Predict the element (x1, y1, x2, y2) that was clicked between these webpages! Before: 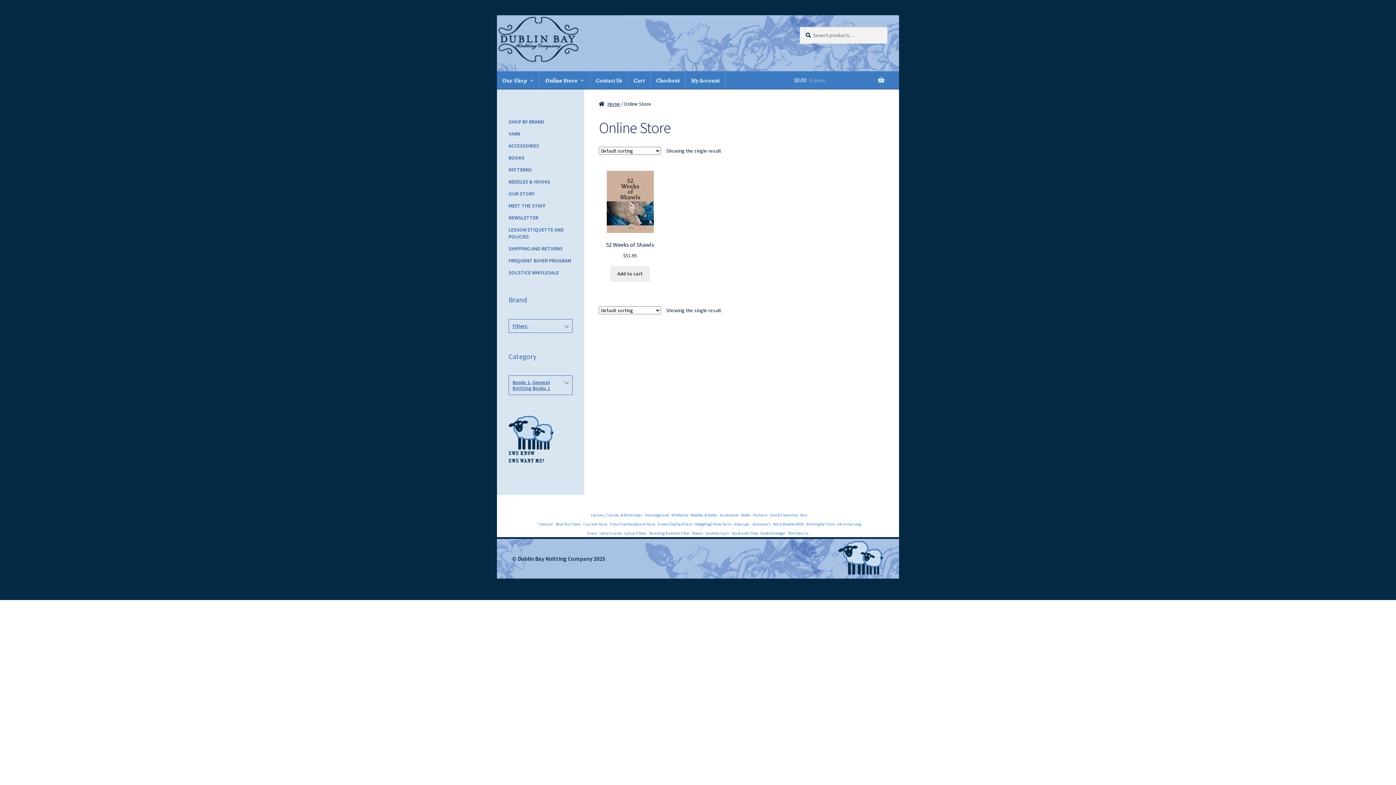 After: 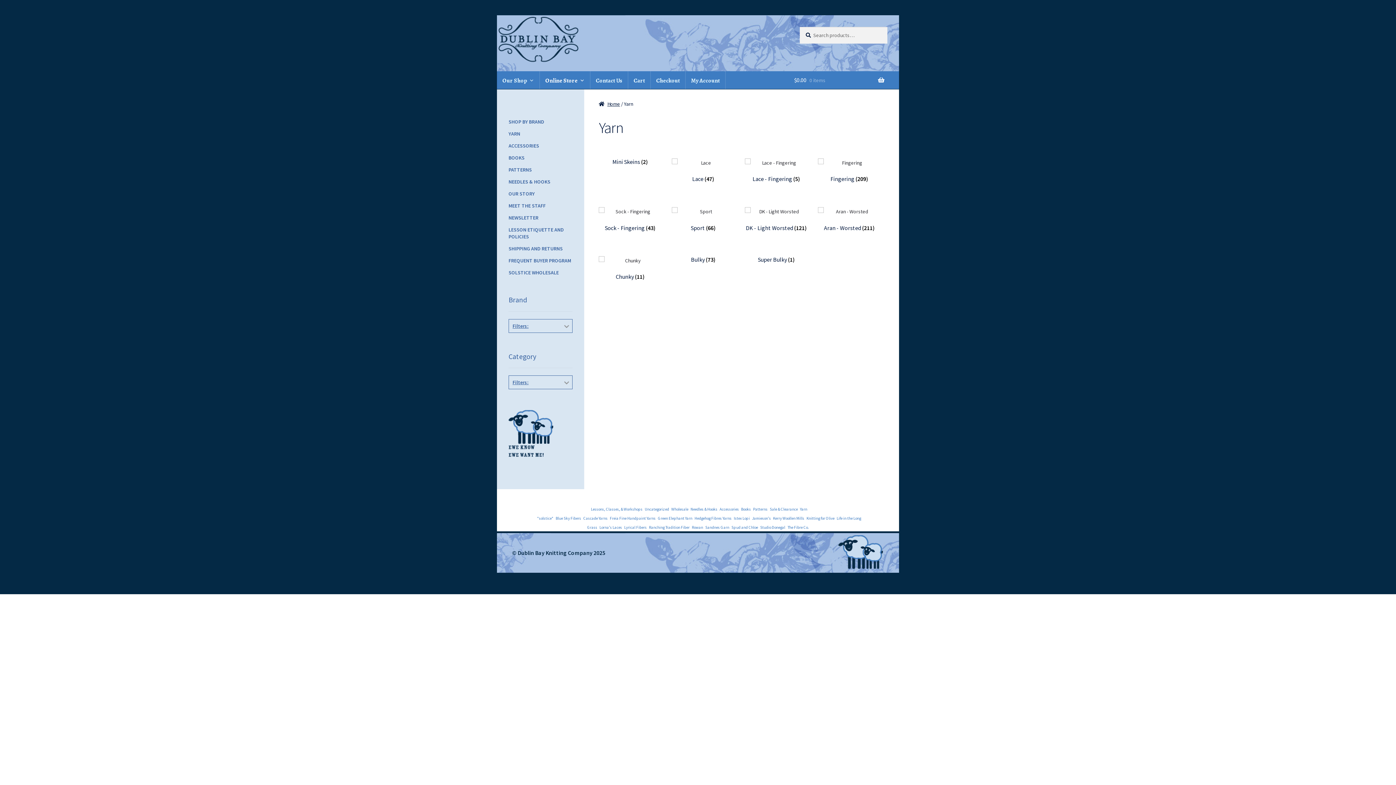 Action: label: Yarn bbox: (800, 512, 807, 517)